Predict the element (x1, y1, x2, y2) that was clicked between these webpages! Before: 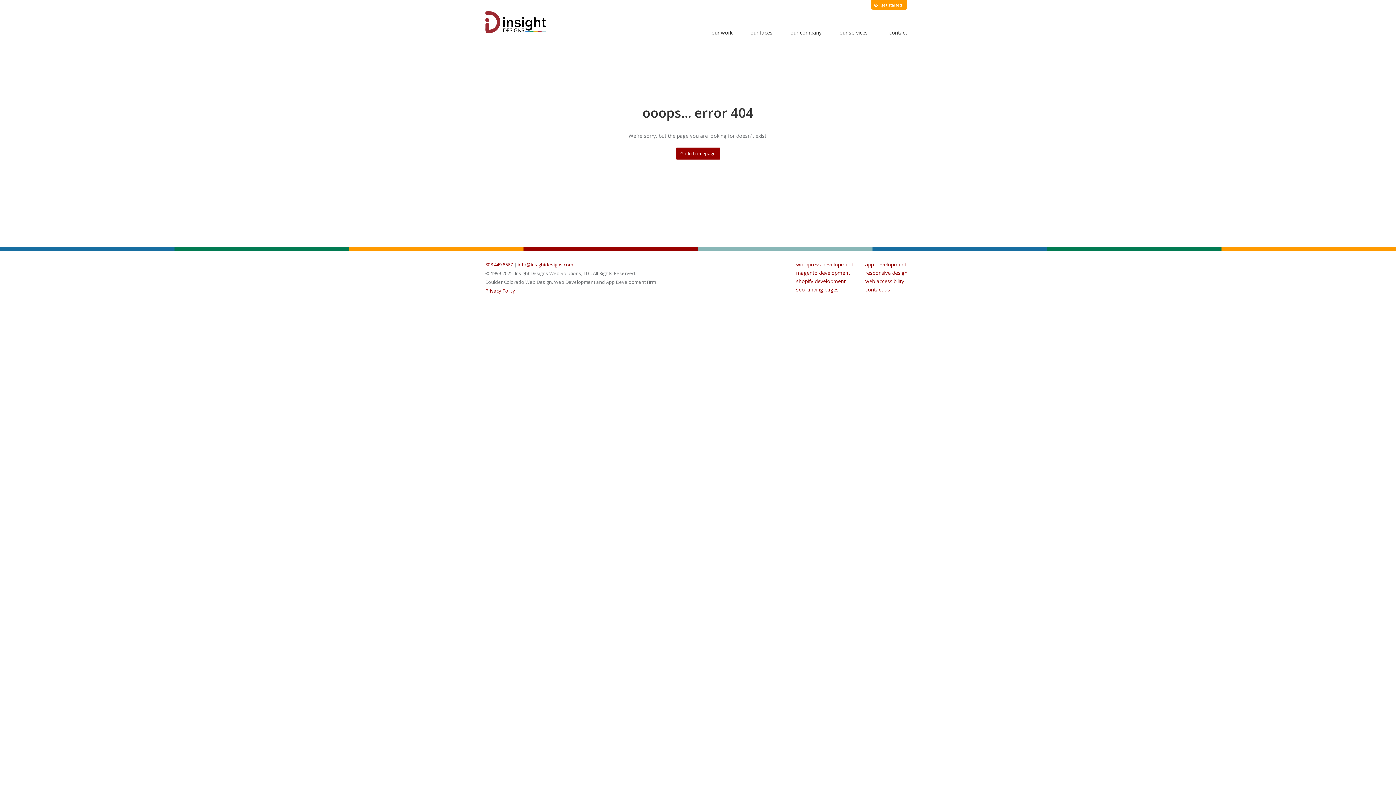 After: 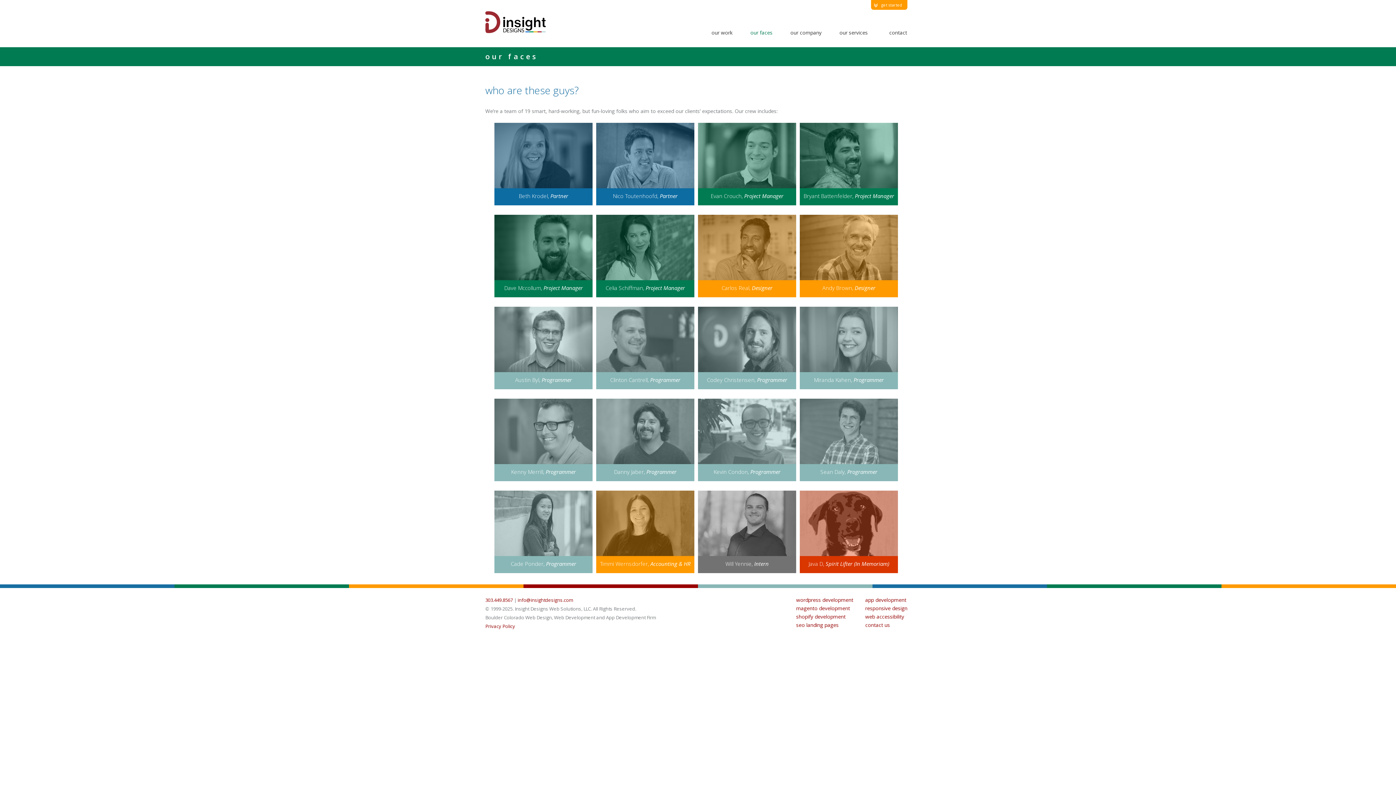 Action: bbox: (746, 7, 776, 46) label: our faces